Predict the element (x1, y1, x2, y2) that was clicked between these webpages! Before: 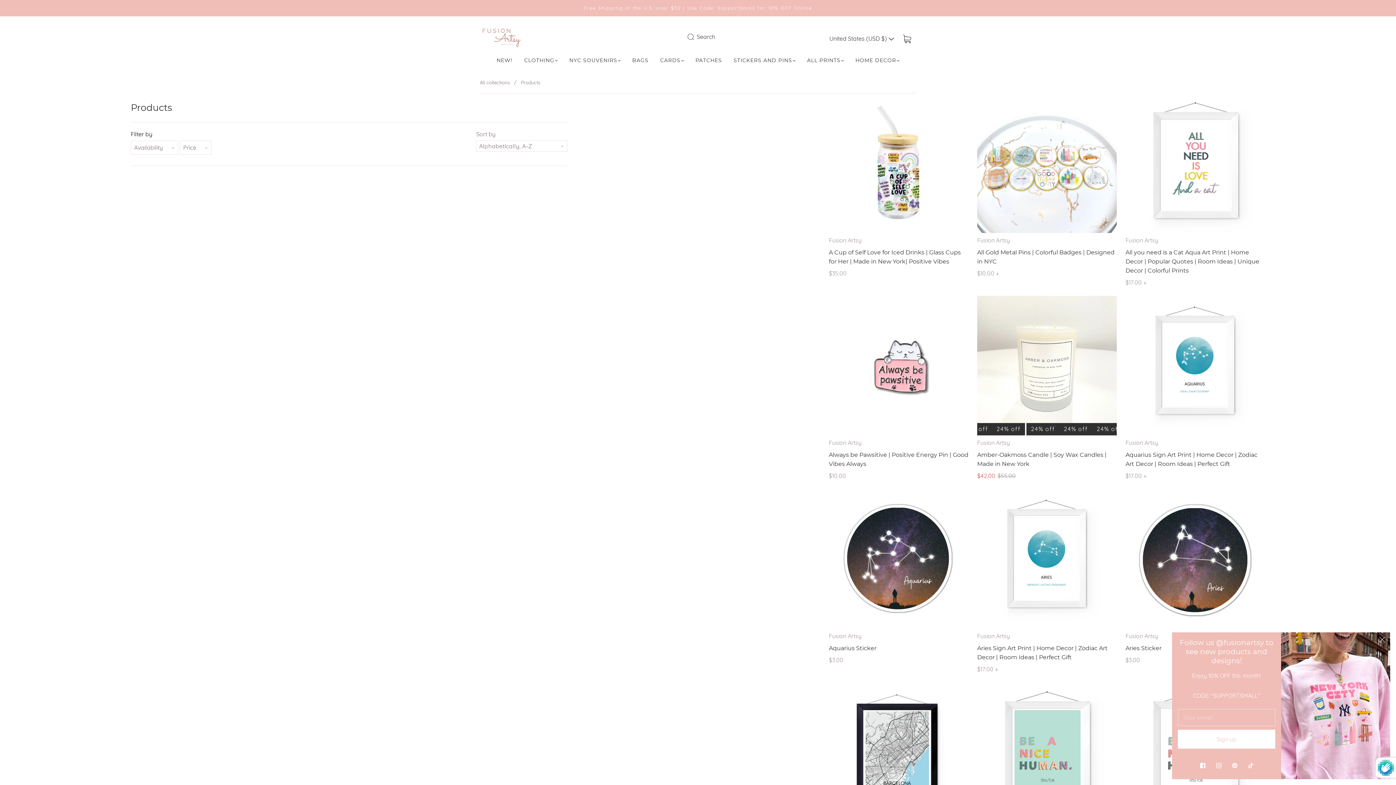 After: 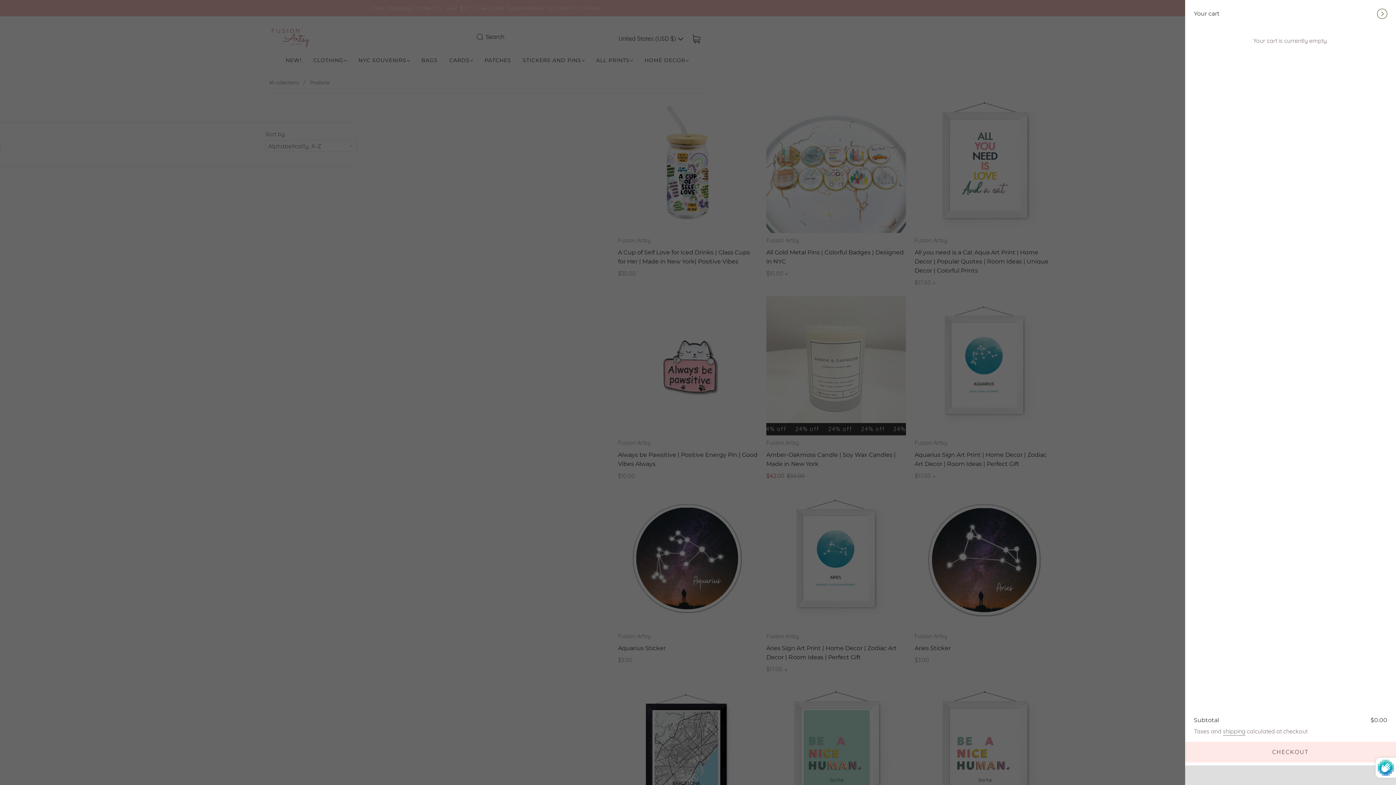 Action: bbox: (898, 29, 916, 47) label: Cart